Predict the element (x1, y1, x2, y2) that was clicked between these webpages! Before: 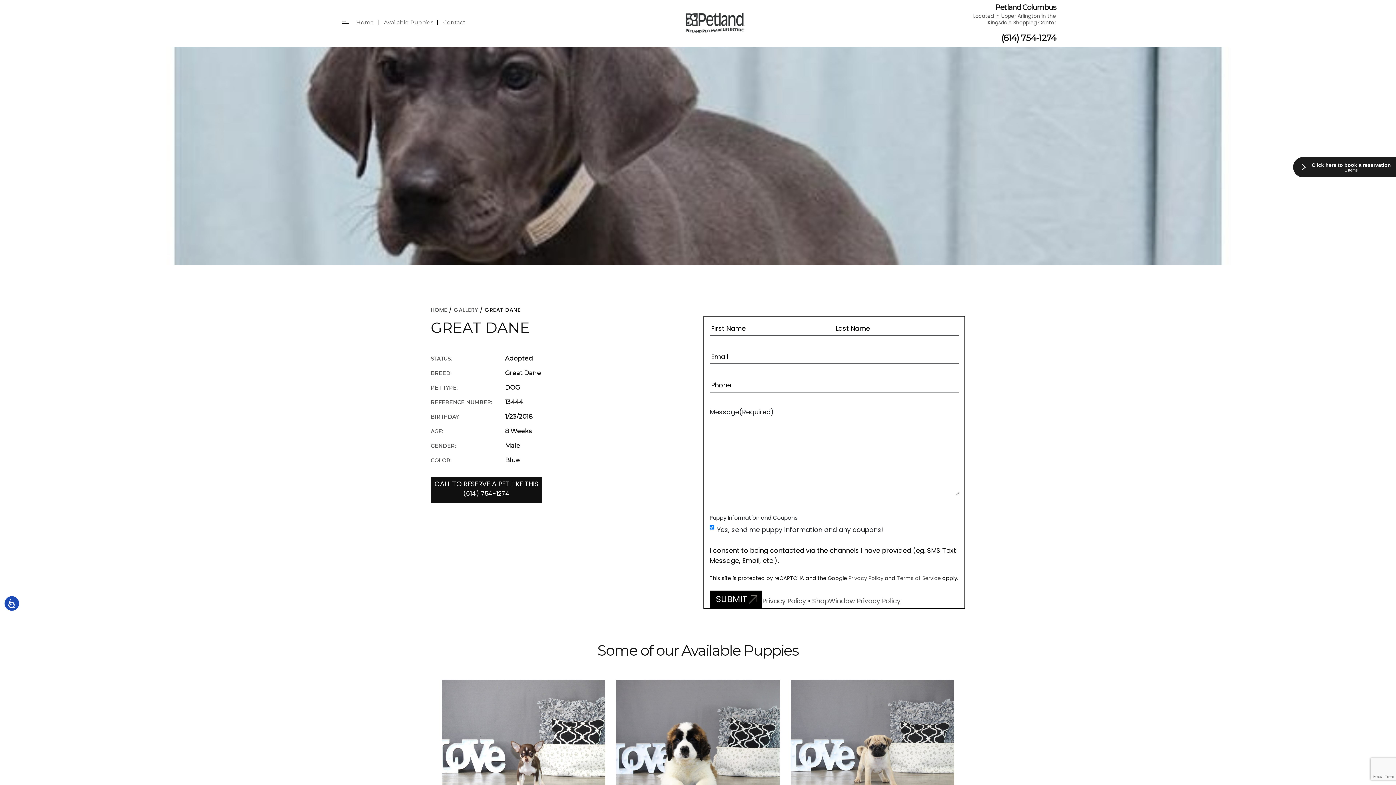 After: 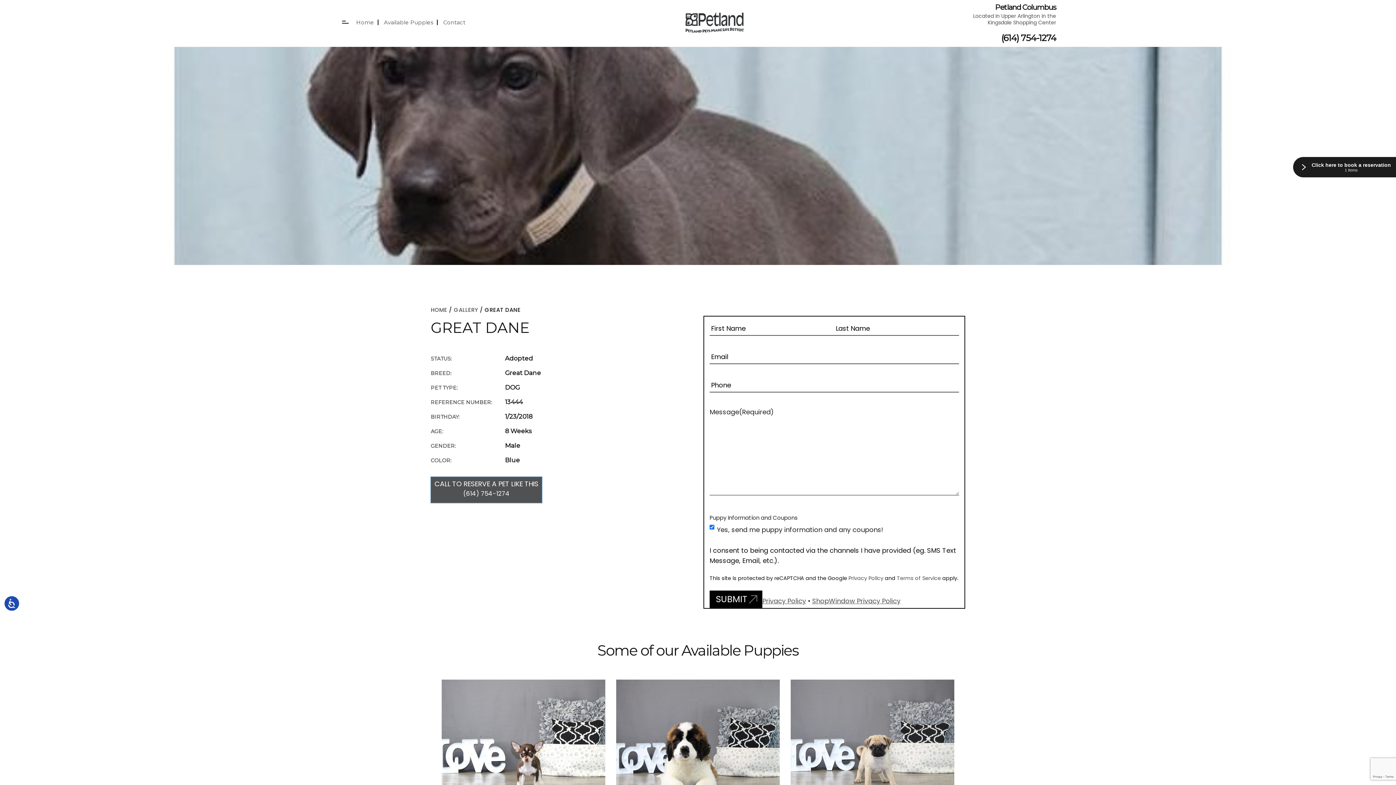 Action: bbox: (430, 477, 542, 503) label: CALL TO RESERVE A PET LIKE THIS
(614) 754-1274